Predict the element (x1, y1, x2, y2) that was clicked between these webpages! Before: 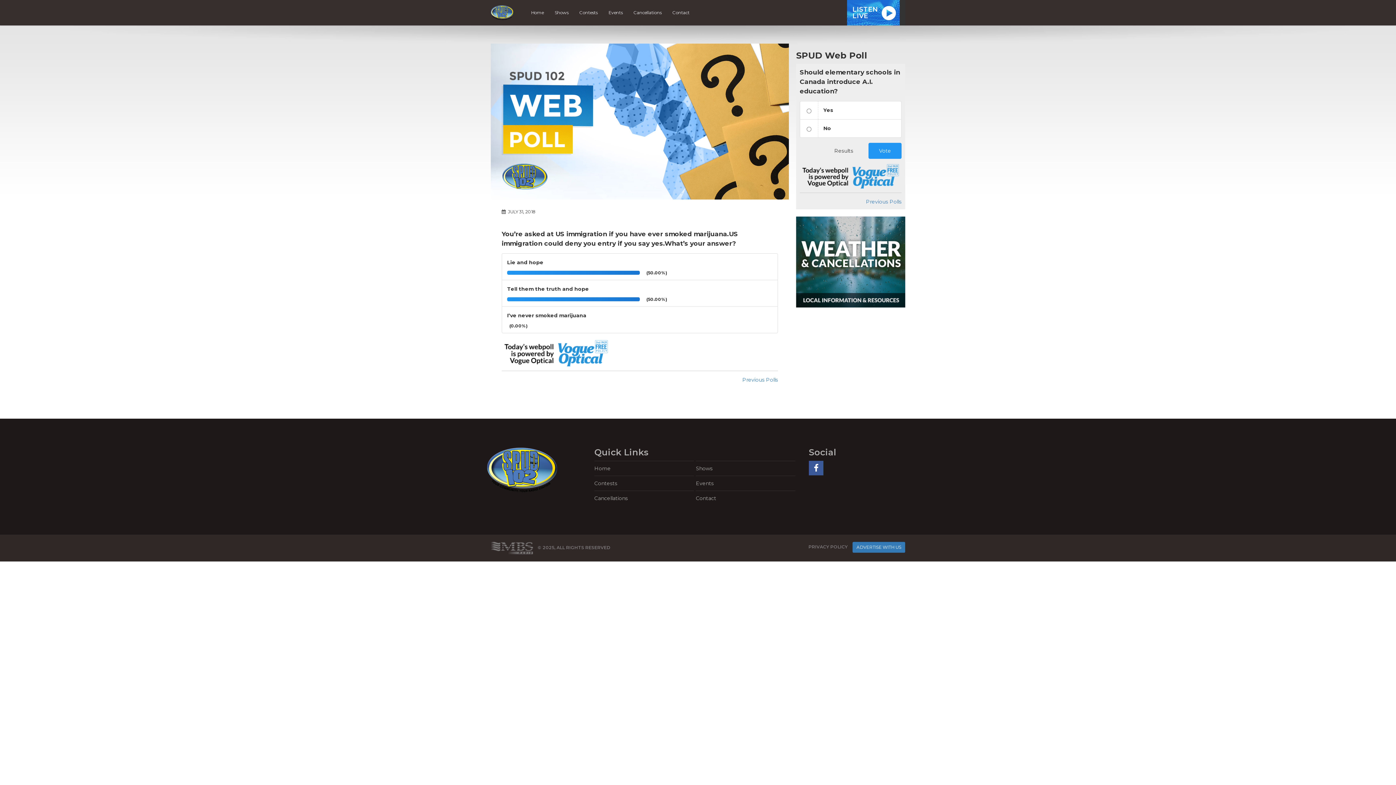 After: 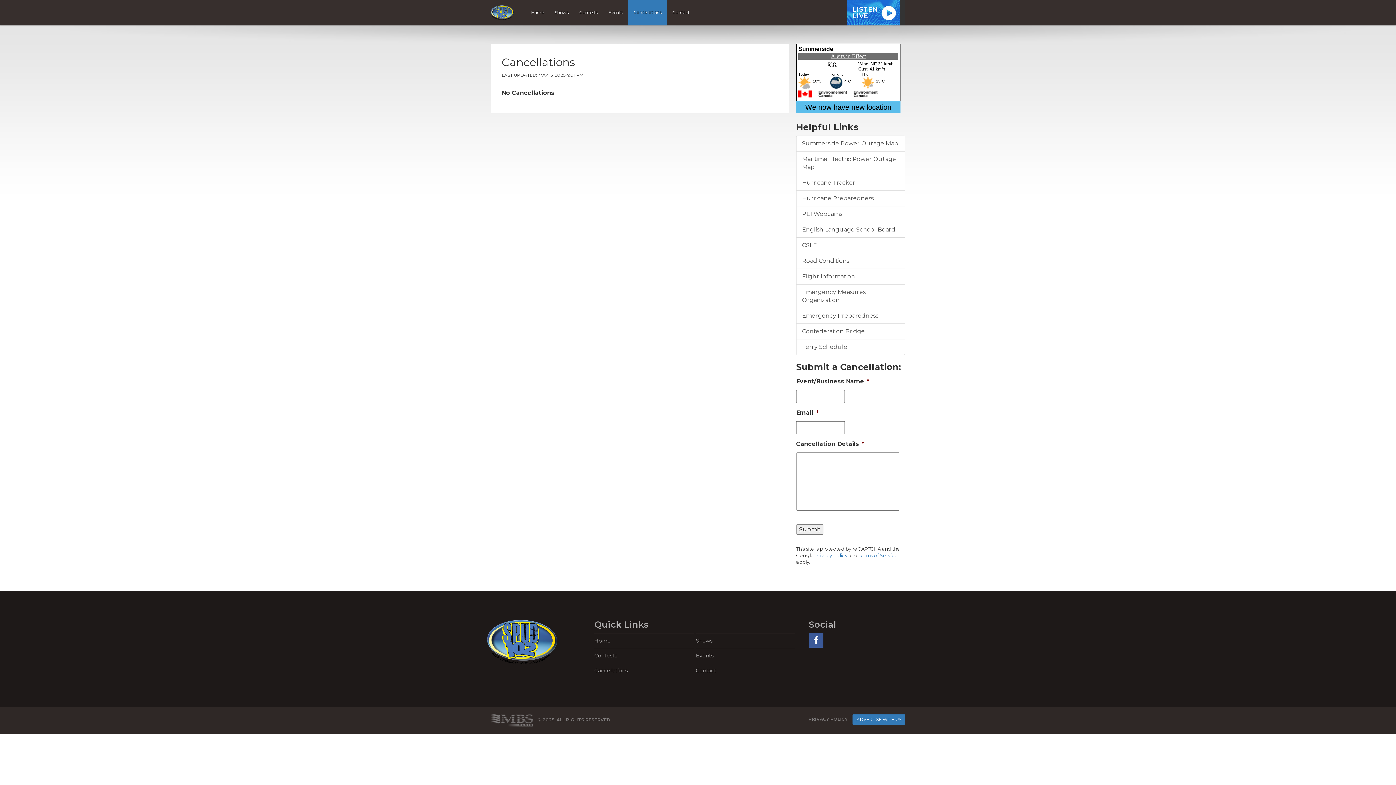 Action: label: Cancellations bbox: (628, 0, 667, 25)